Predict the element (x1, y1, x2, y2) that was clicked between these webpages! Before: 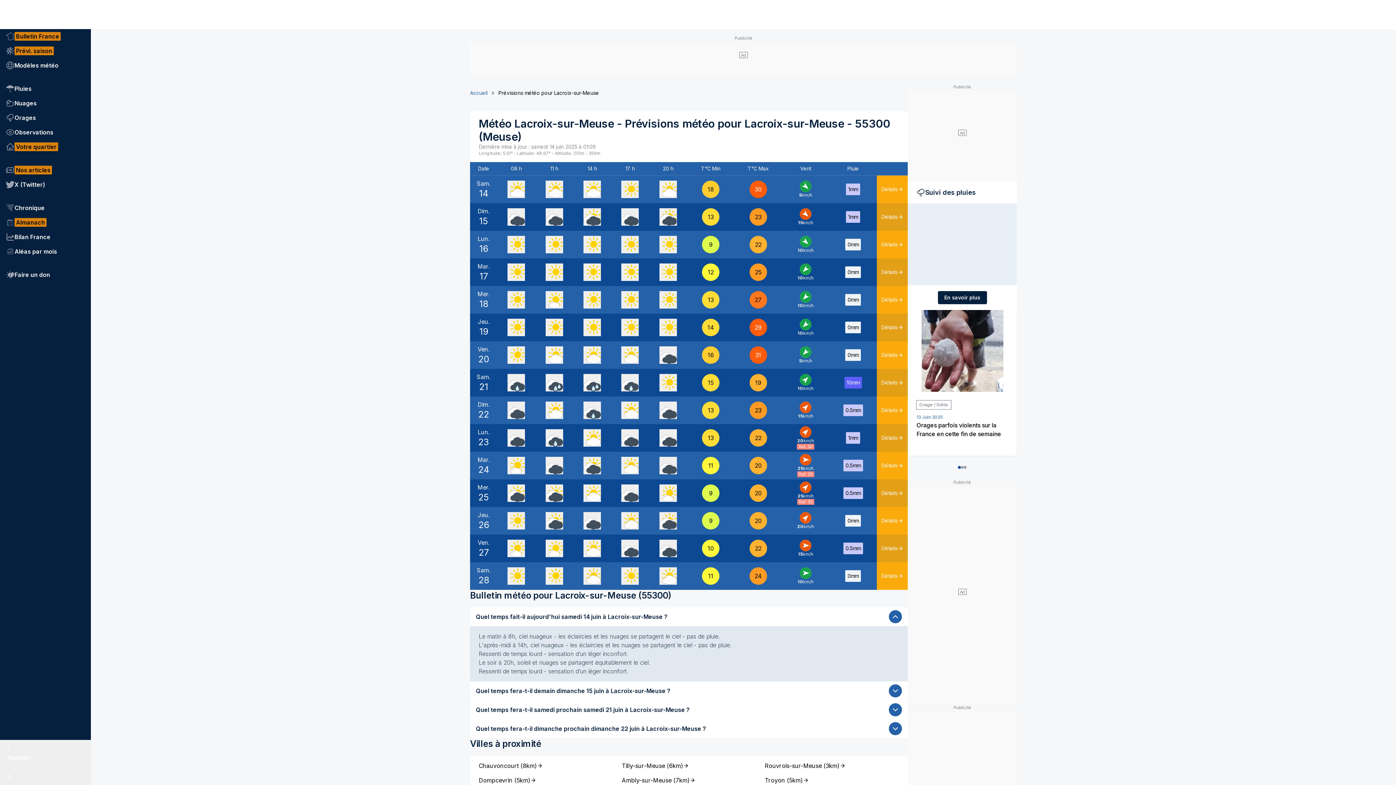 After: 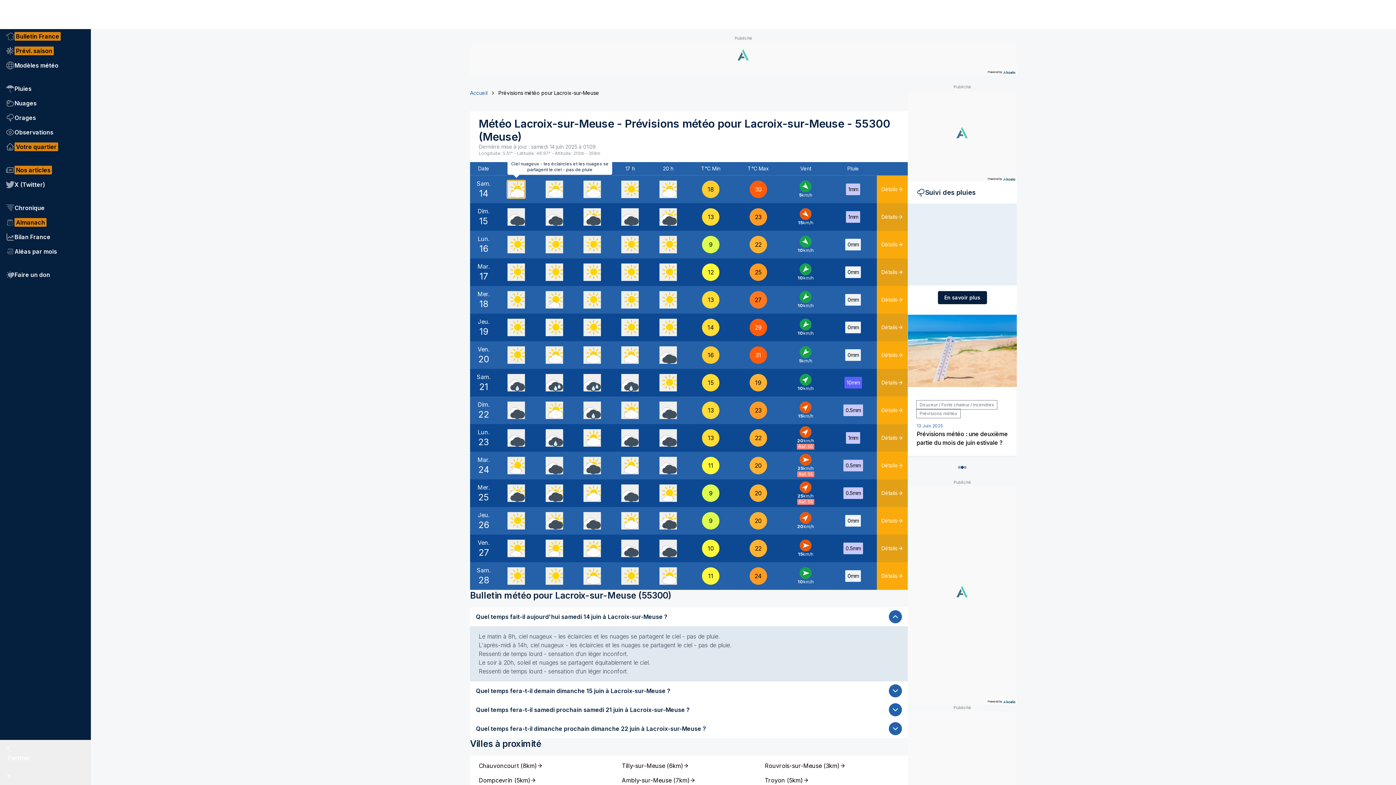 Action: bbox: (507, 180, 525, 198)